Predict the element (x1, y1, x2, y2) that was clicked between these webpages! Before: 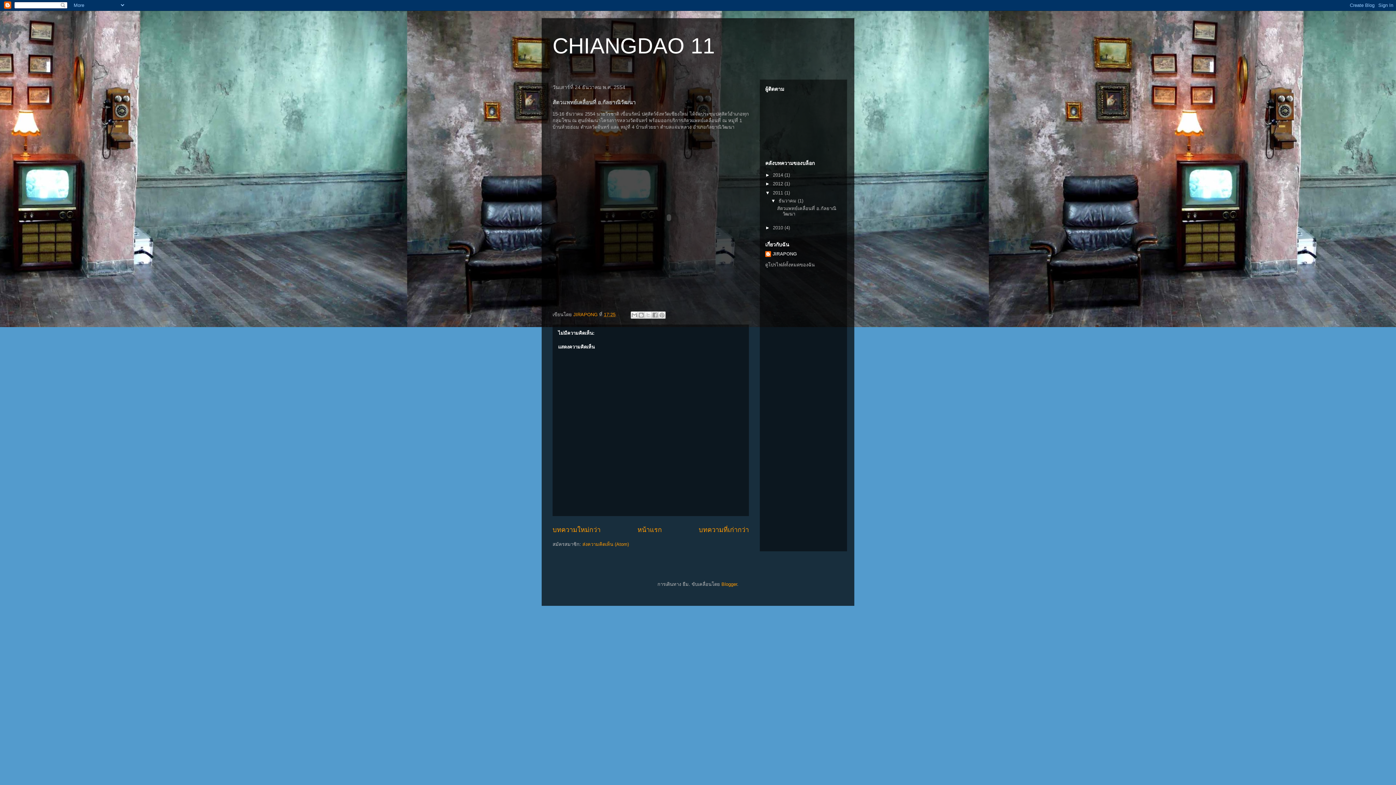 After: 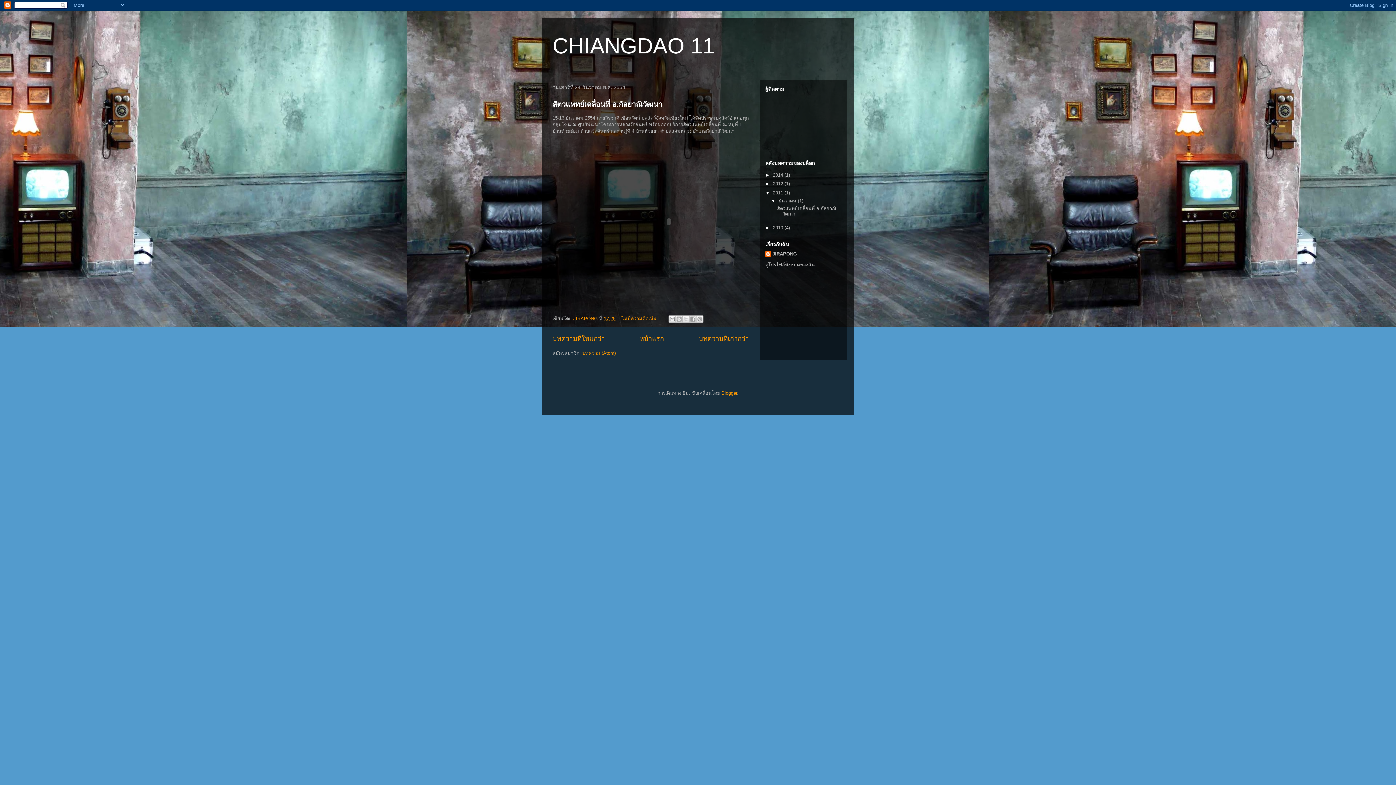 Action: bbox: (778, 198, 798, 203) label: ธันวาคม 